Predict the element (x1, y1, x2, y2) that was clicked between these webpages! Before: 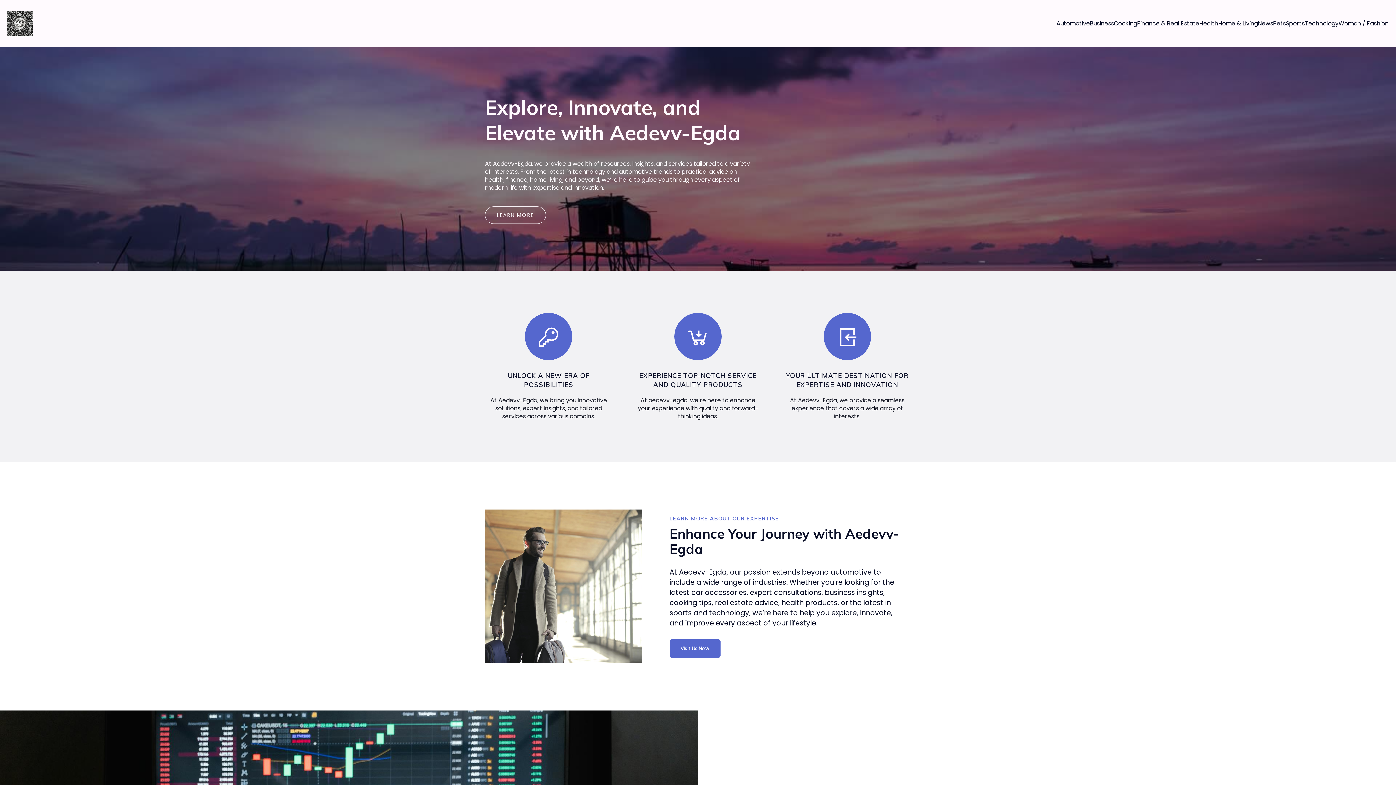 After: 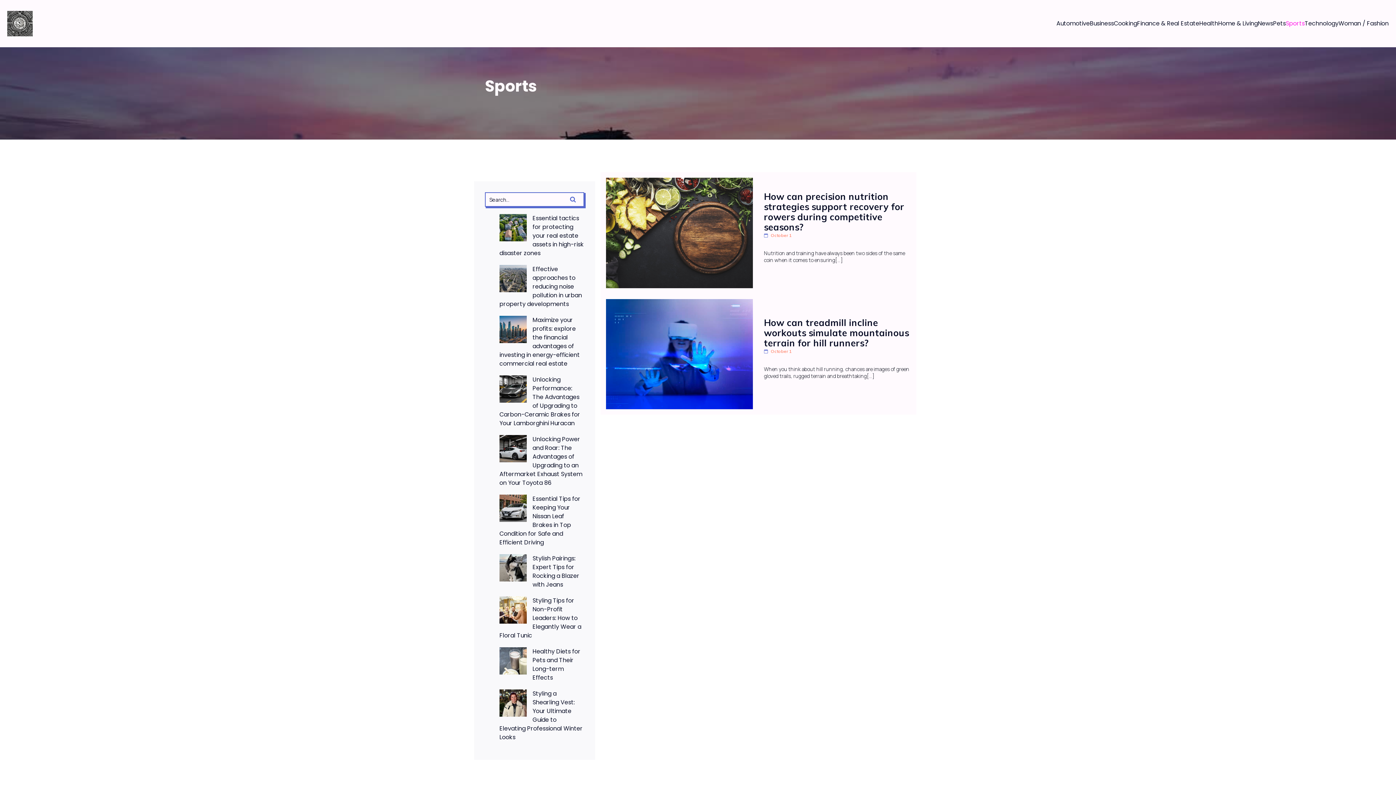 Action: label: Sports bbox: (1286, 15, 1305, 31)